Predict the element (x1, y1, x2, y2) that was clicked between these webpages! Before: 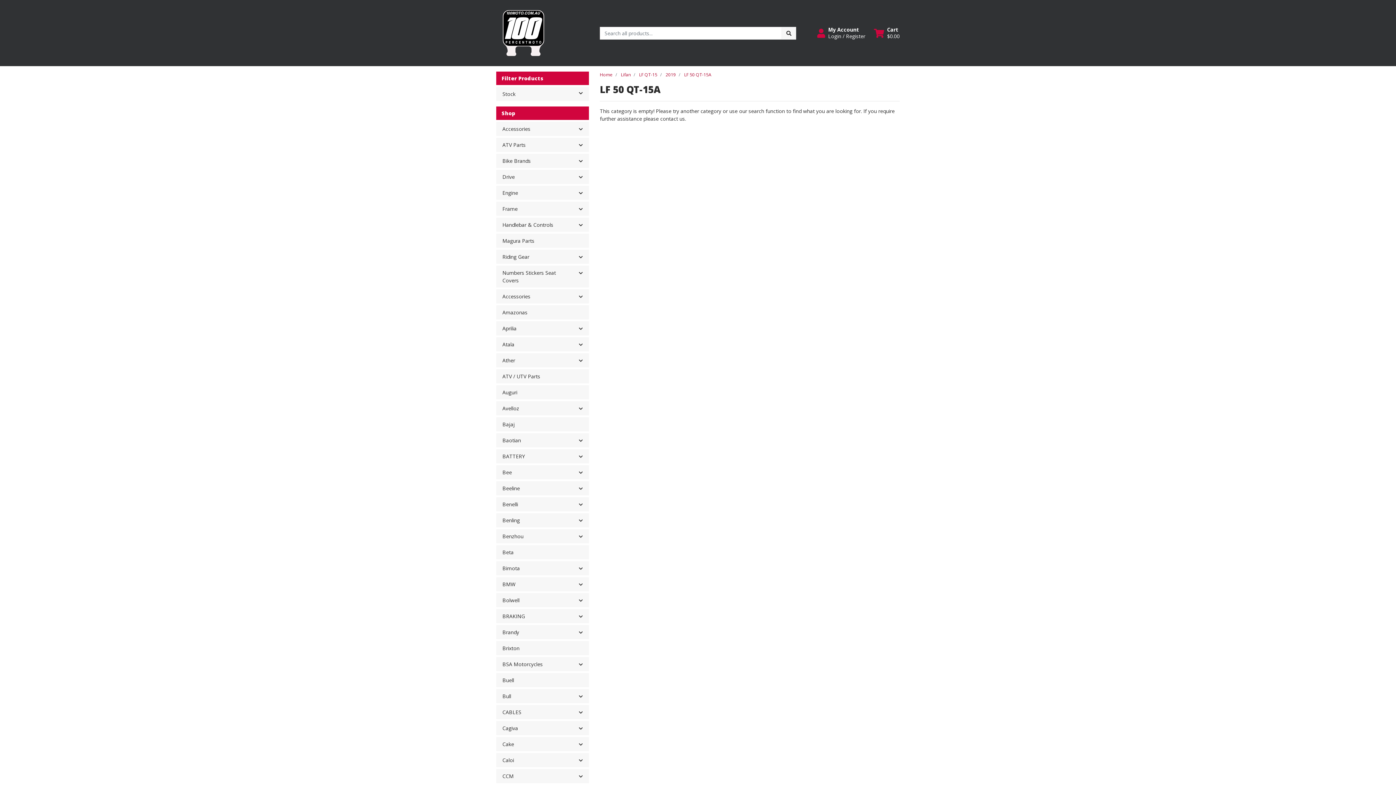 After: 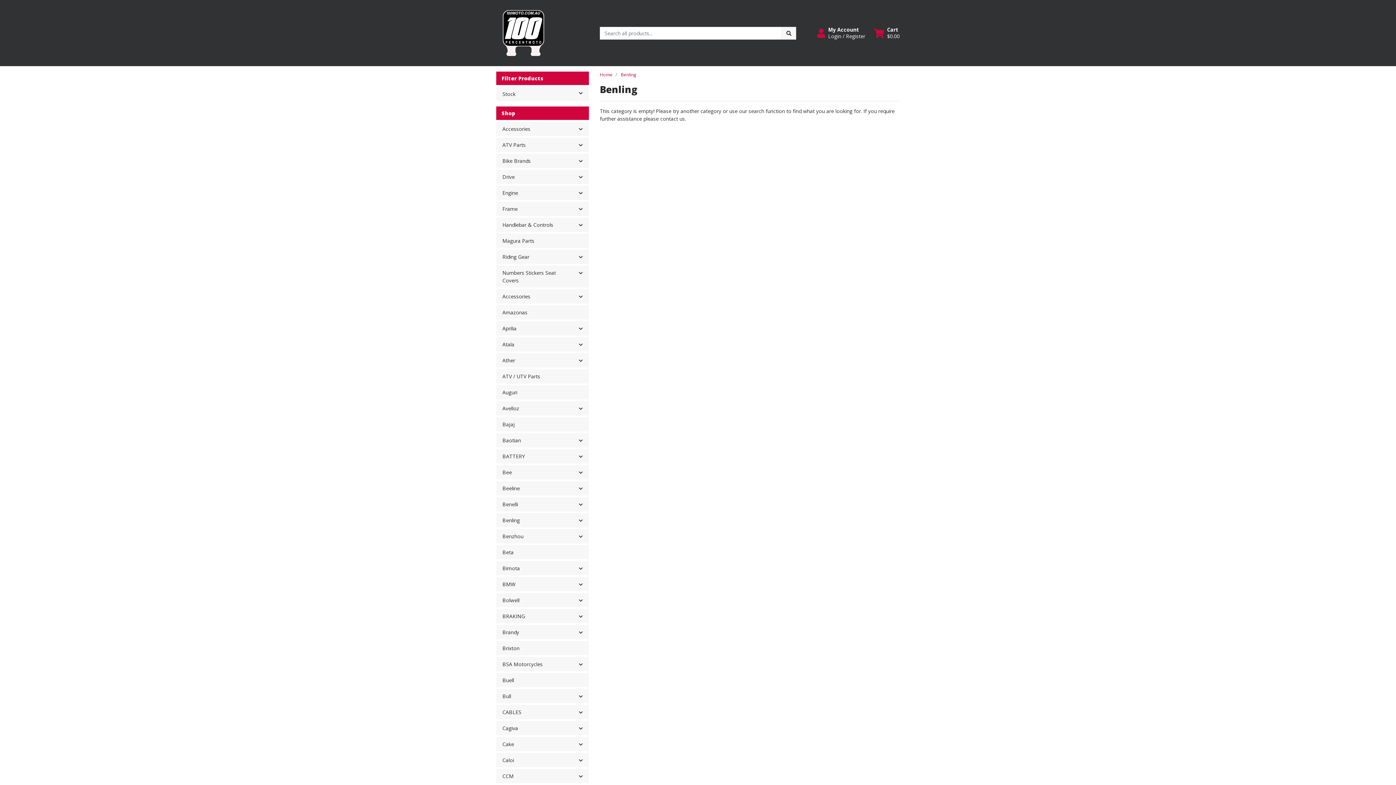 Action: label: Benling bbox: (496, 513, 573, 527)